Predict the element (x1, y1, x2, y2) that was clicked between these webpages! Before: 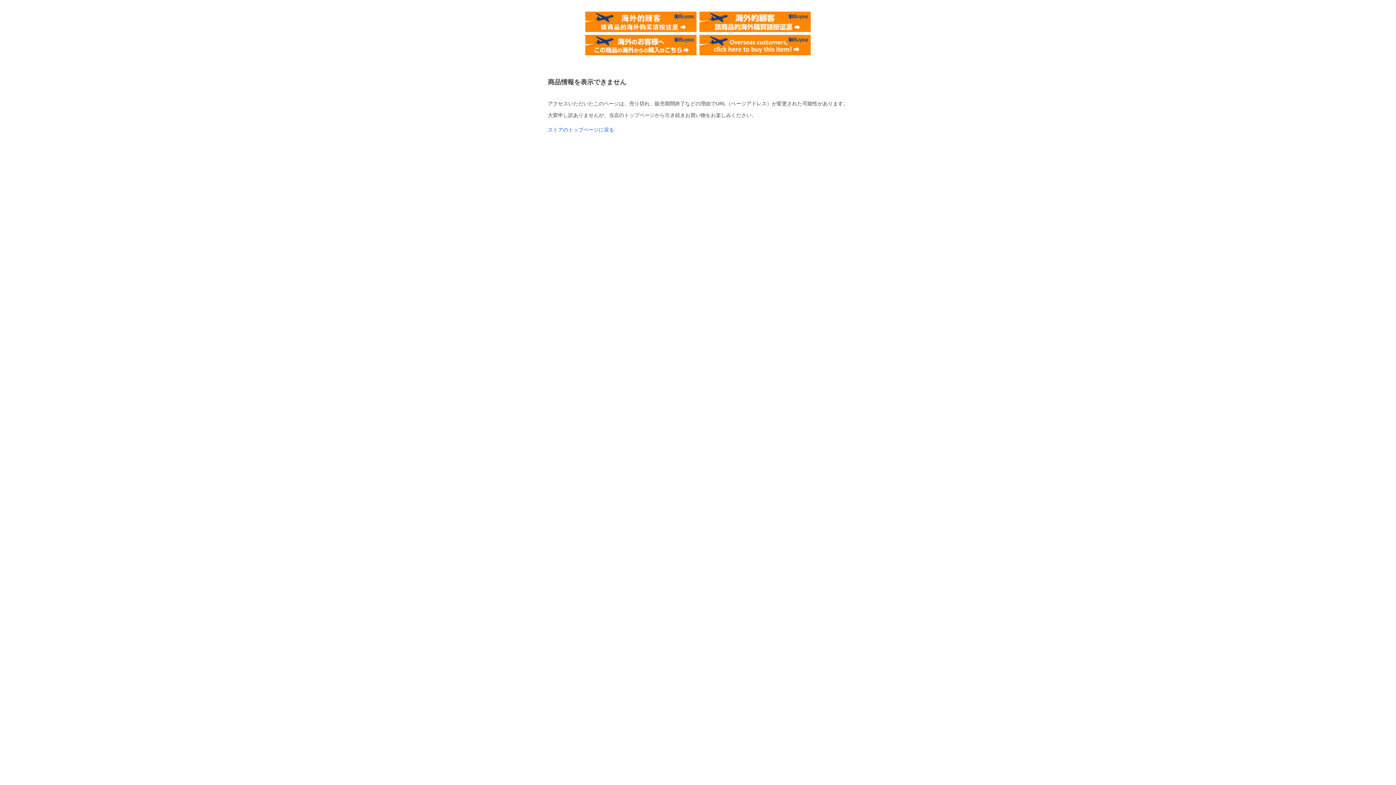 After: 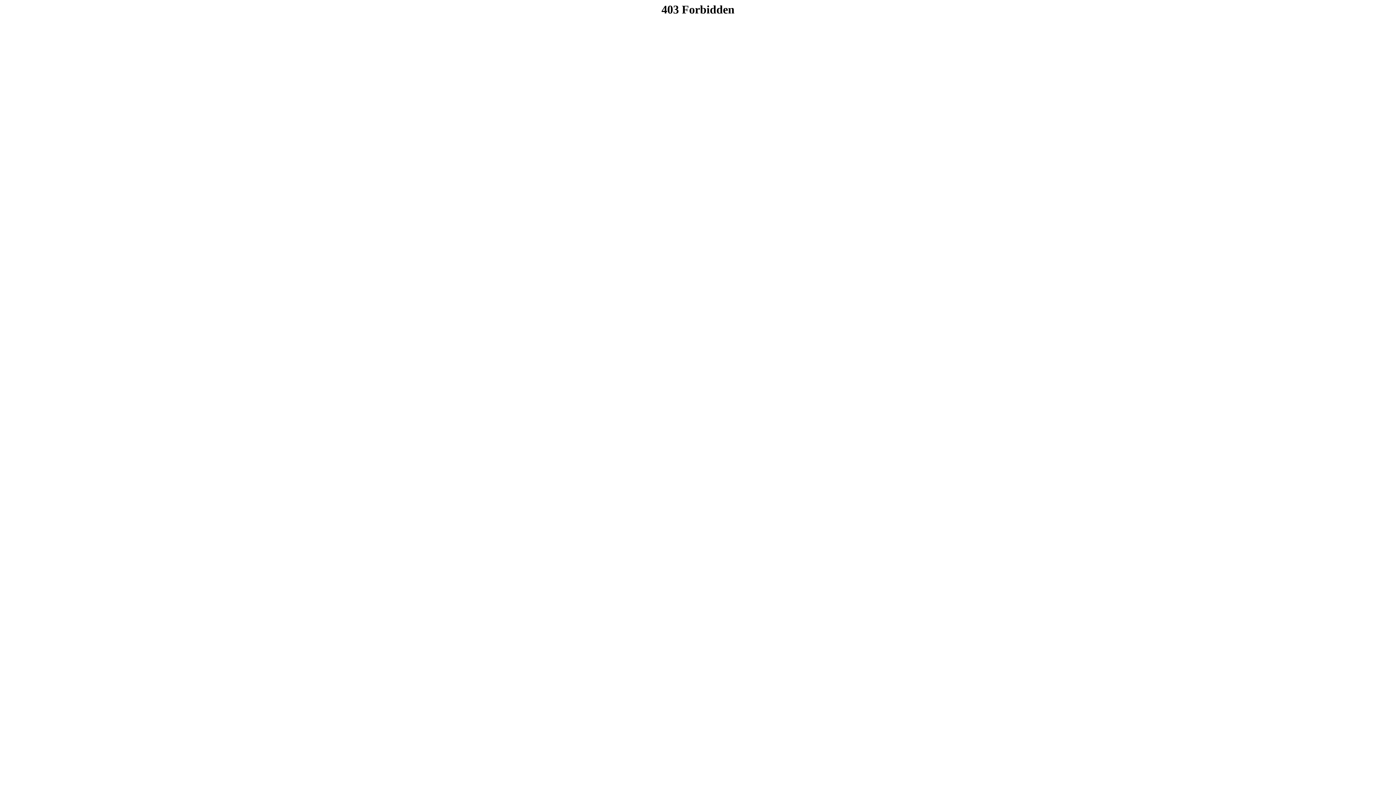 Action: bbox: (585, 34, 696, 40)